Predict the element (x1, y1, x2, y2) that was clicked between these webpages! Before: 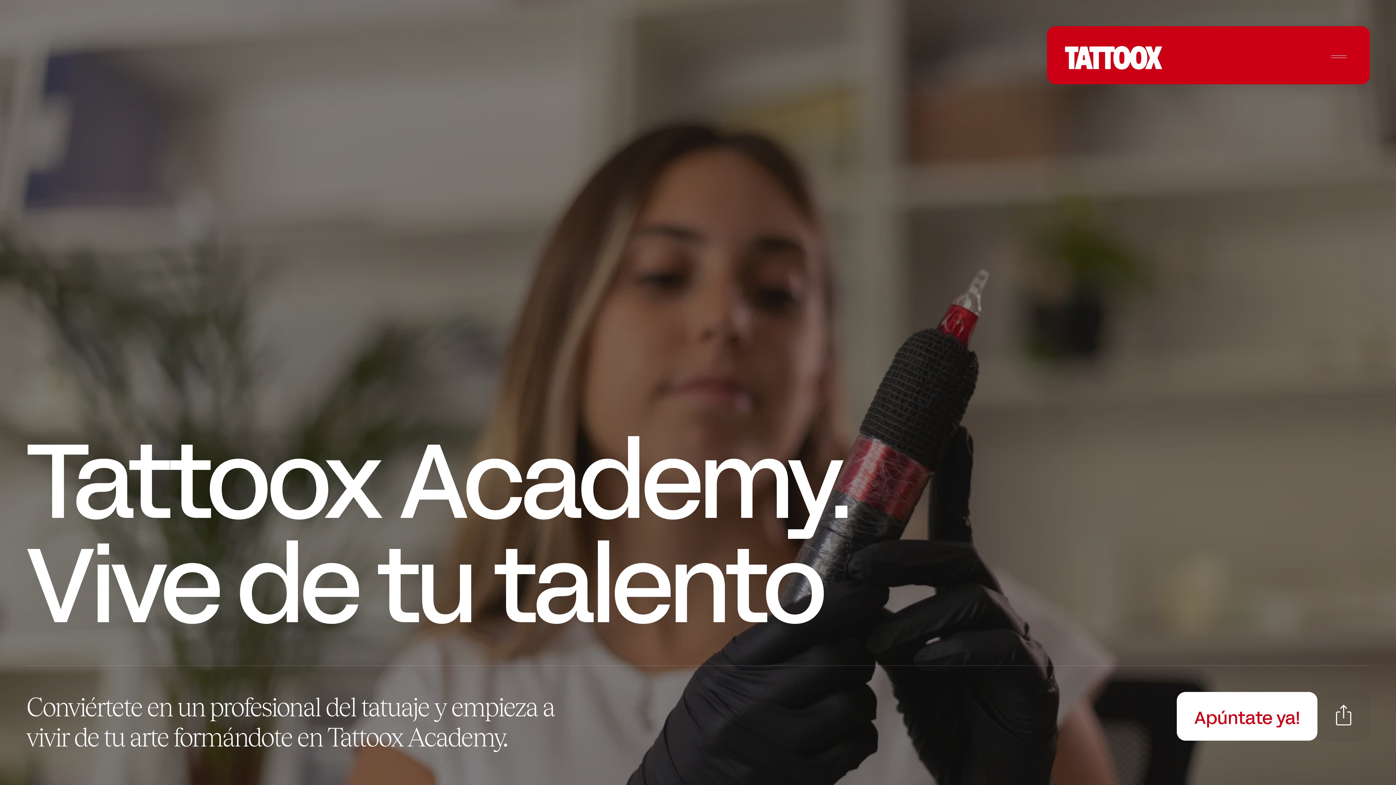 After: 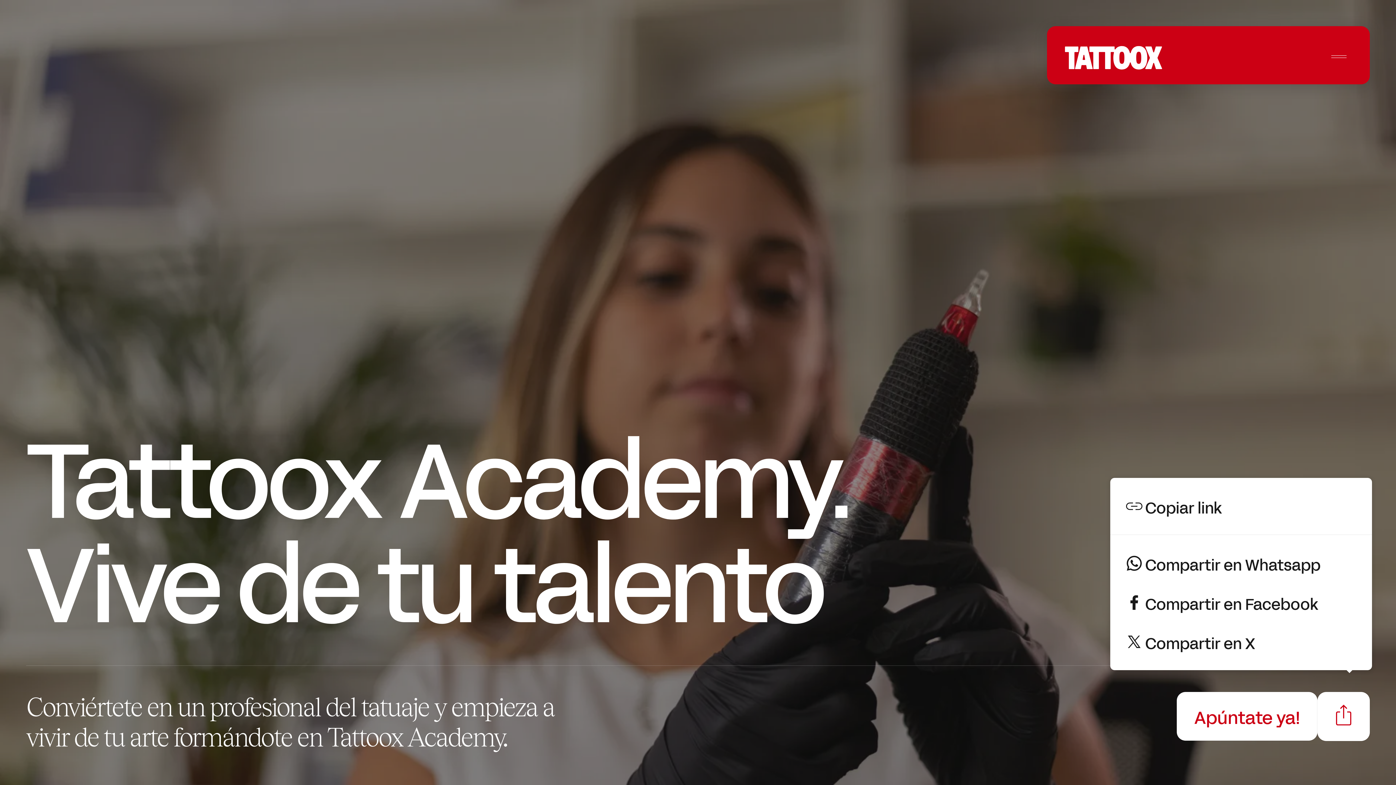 Action: bbox: (1317, 692, 1370, 741)